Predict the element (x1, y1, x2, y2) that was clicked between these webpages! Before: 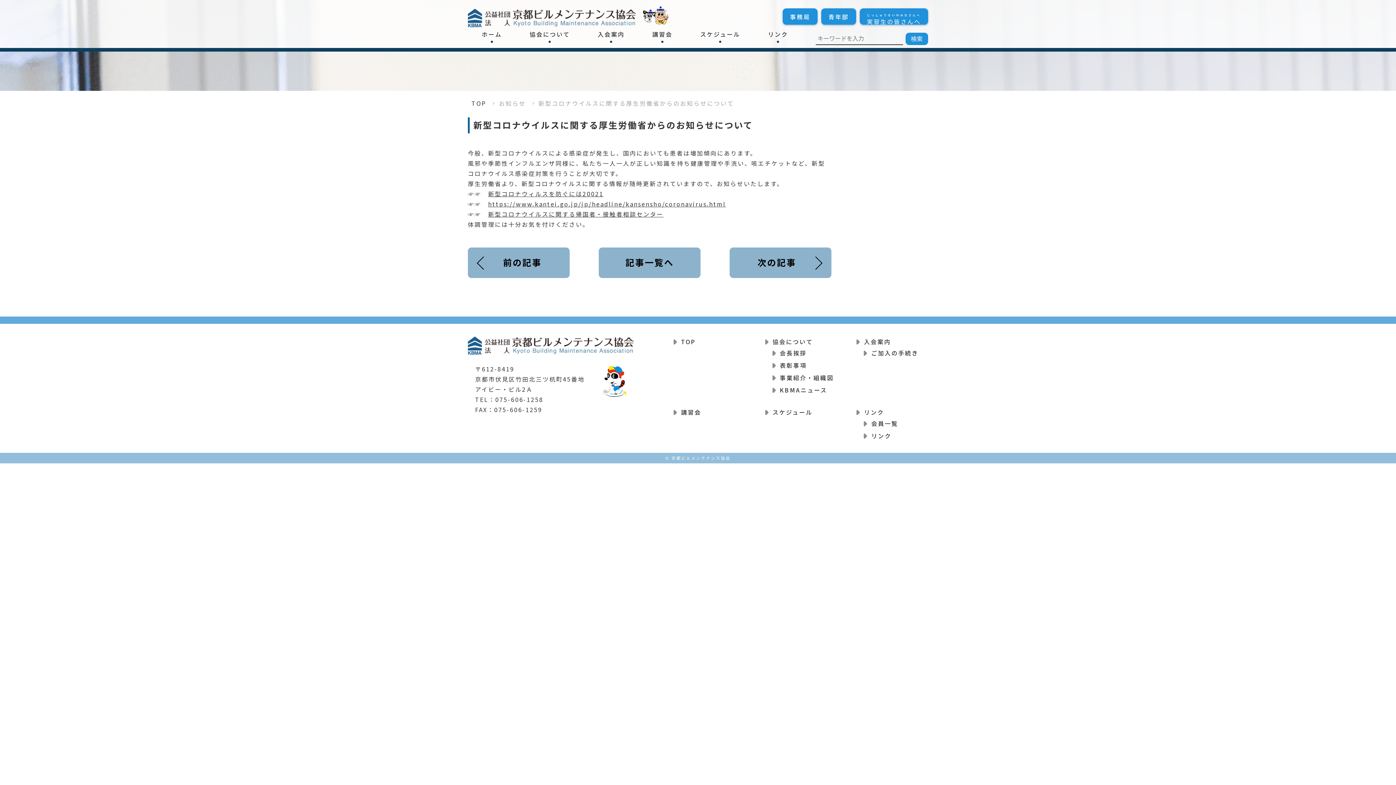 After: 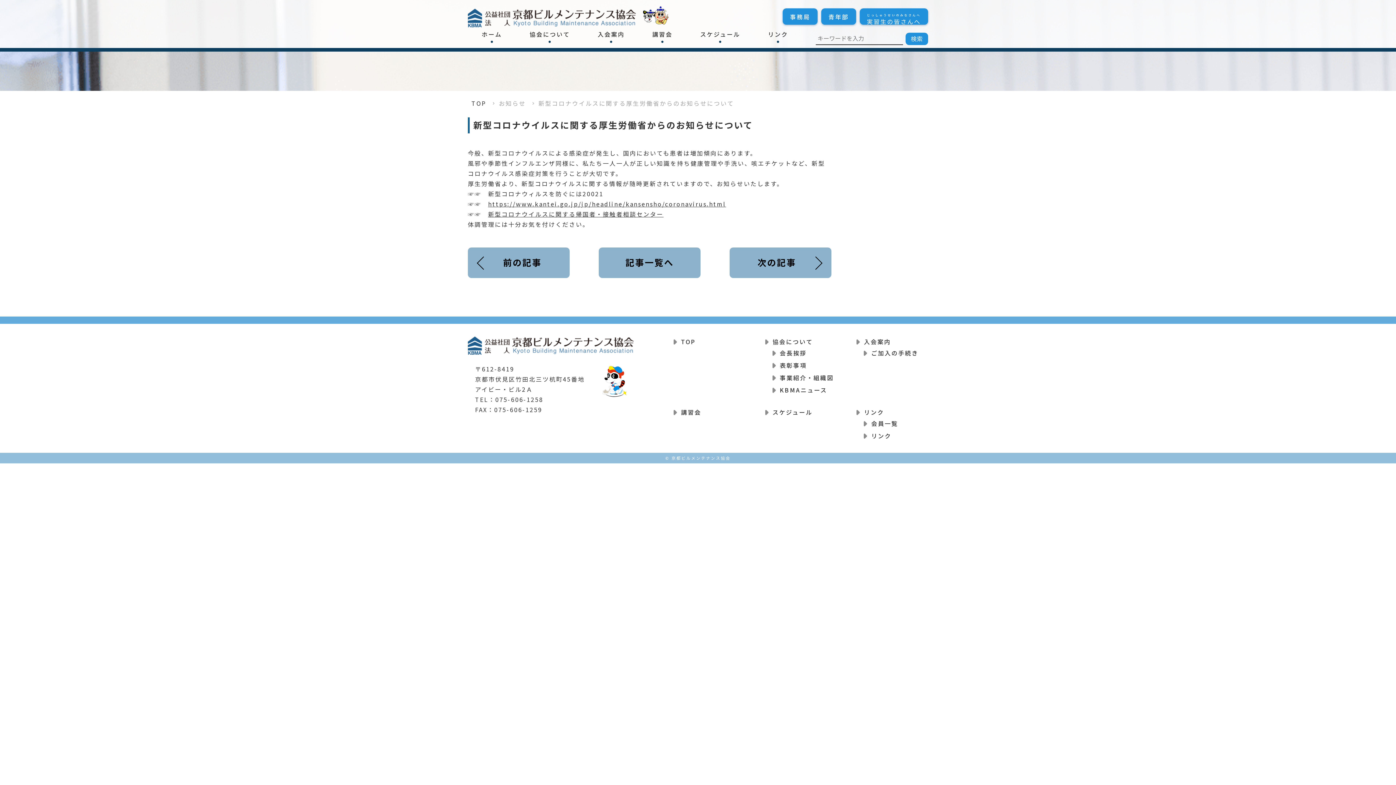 Action: label: 新型コロナウィルスを防ぐには20021 bbox: (488, 189, 603, 198)